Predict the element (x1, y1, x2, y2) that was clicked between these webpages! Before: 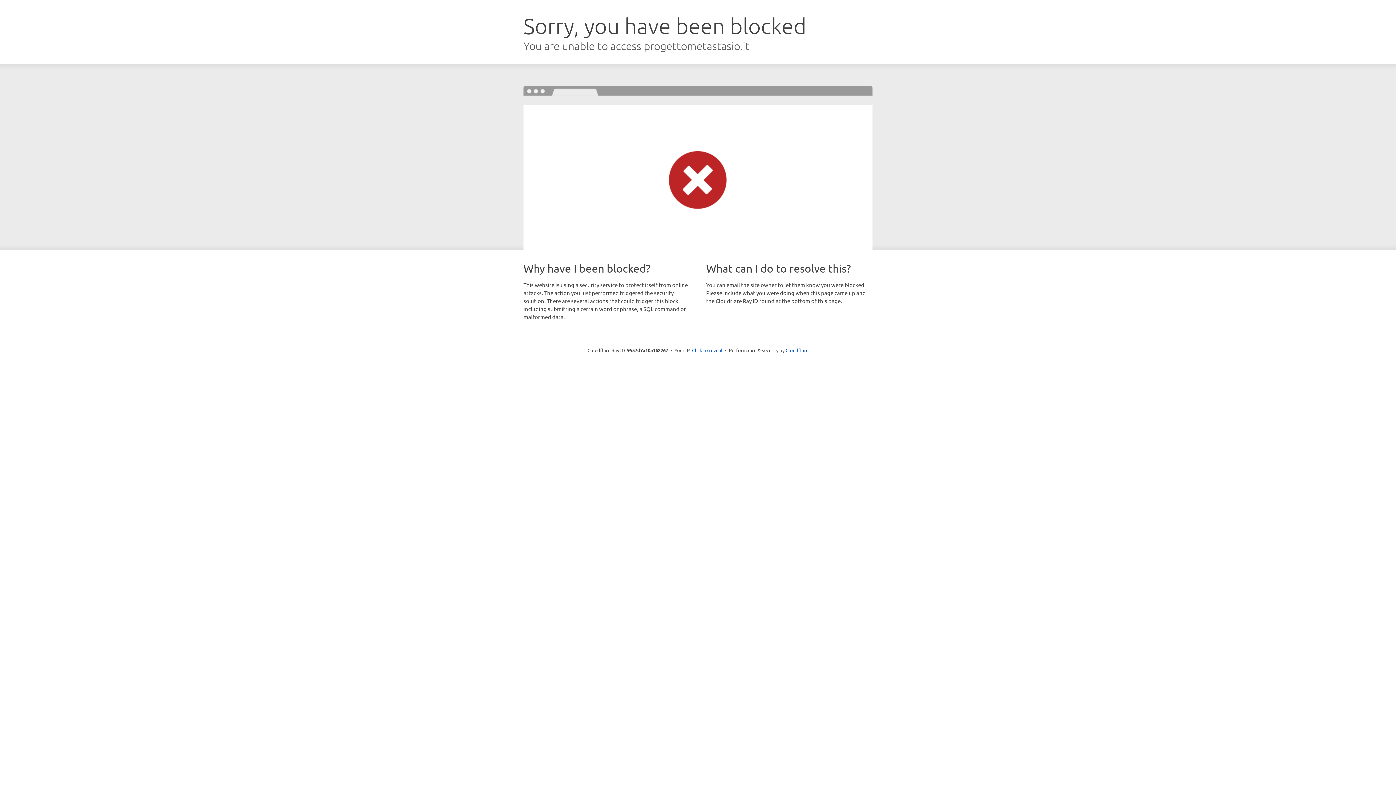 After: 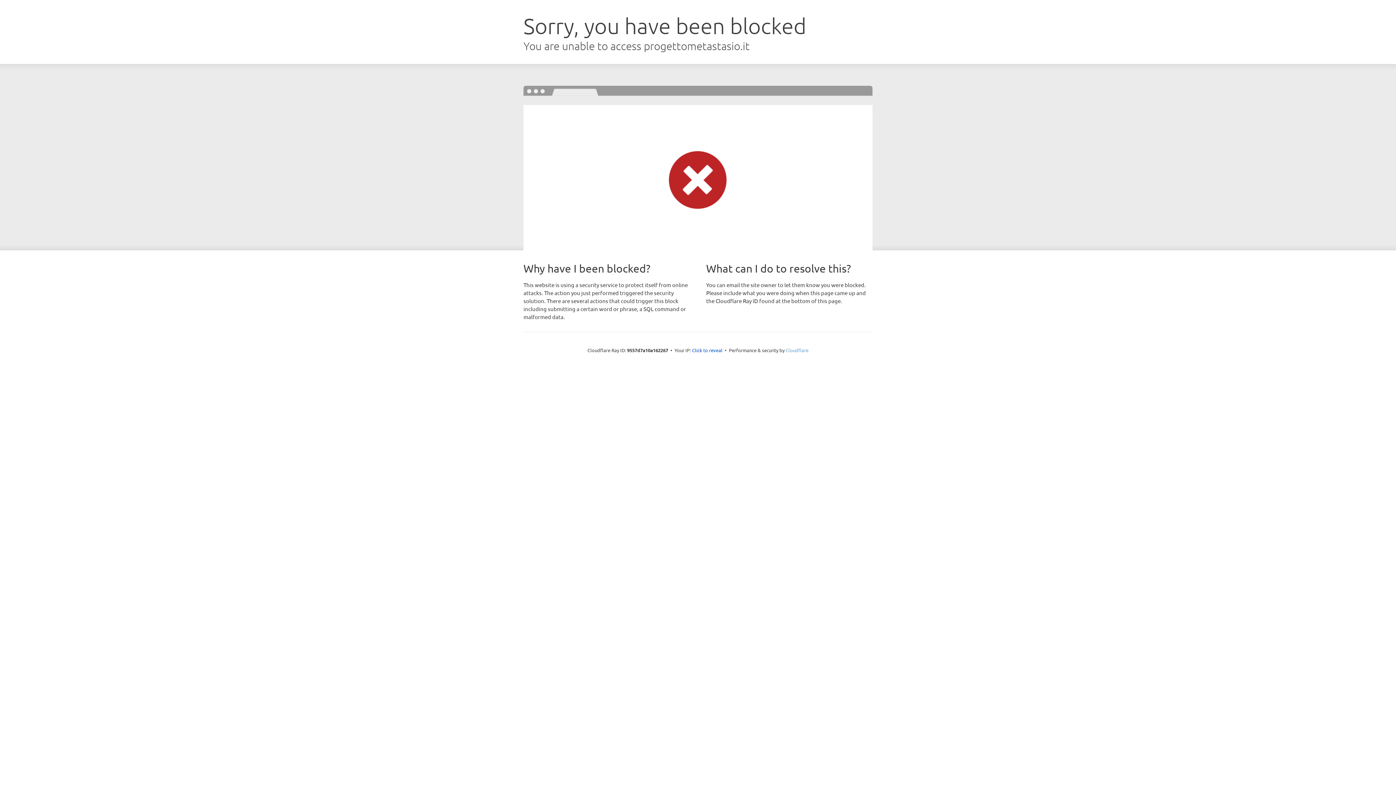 Action: bbox: (785, 347, 808, 353) label: Cloudflare